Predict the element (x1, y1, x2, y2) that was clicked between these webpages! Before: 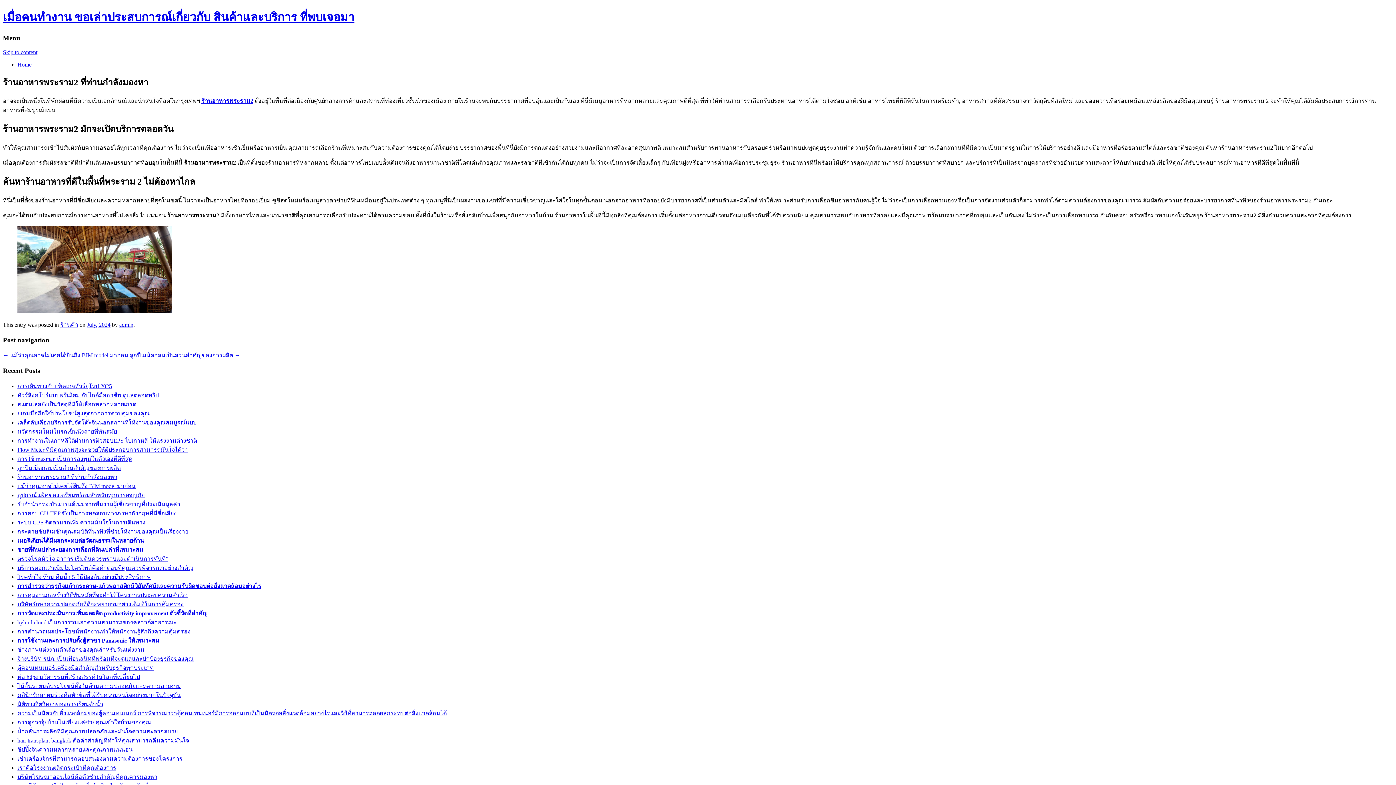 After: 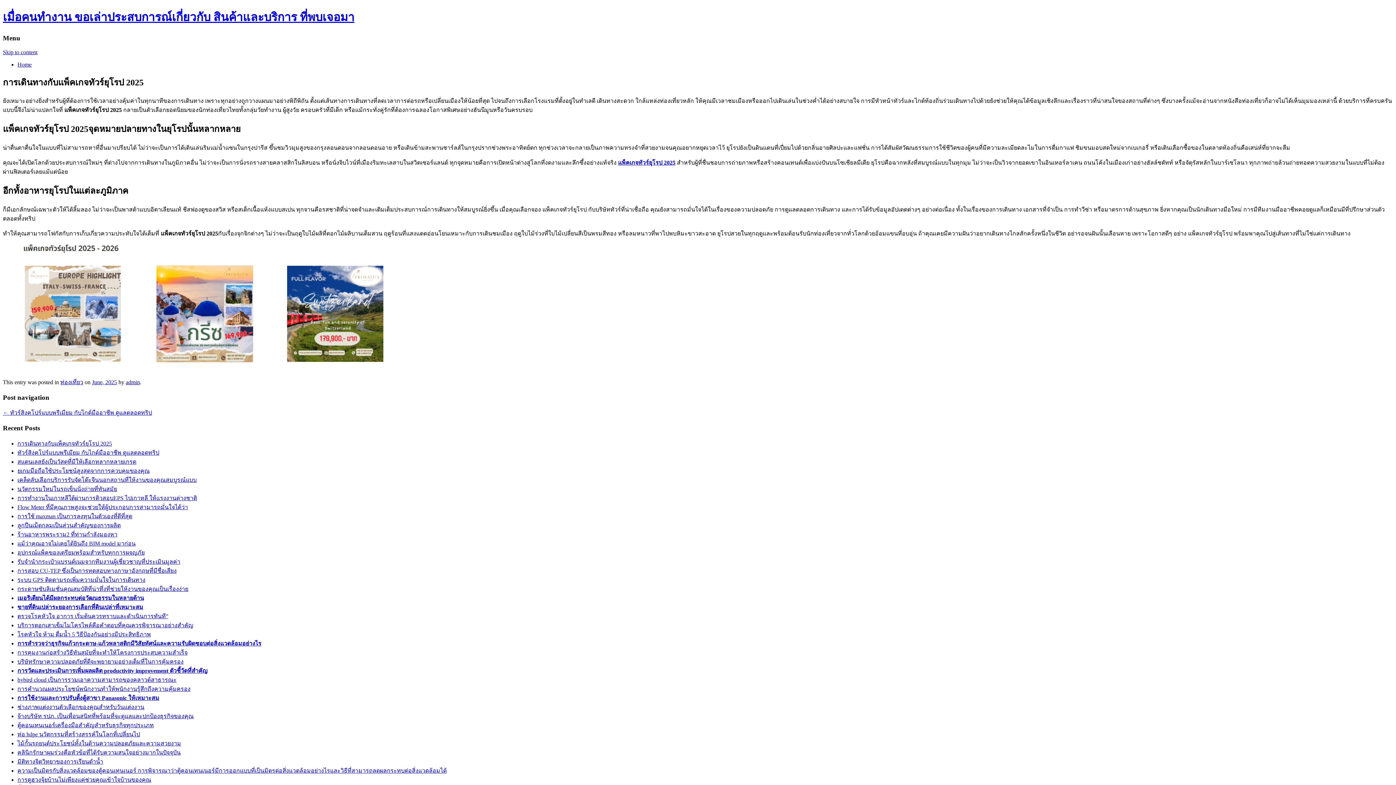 Action: bbox: (17, 383, 112, 389) label: การเดินทางกับแพ็คเกจทัวร์ยุโรป 2025